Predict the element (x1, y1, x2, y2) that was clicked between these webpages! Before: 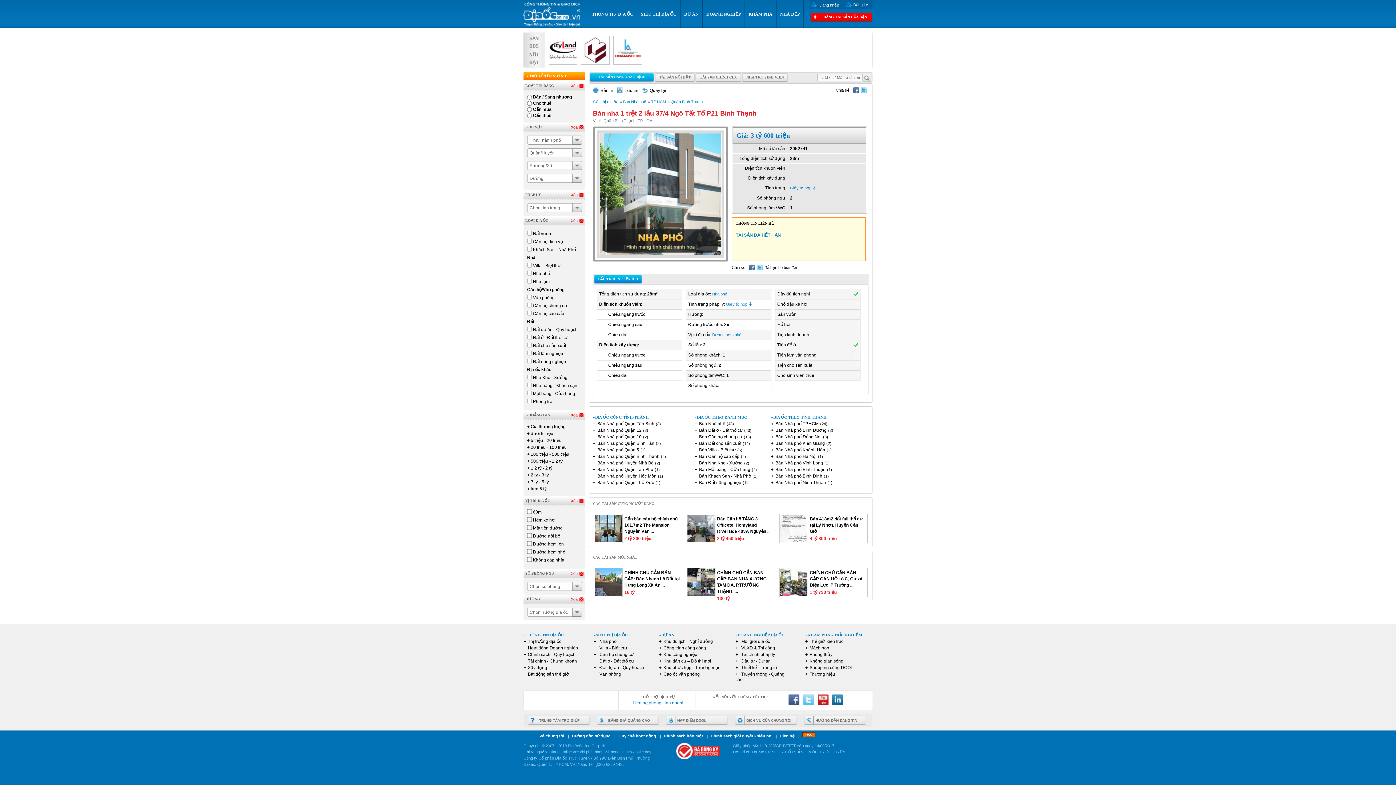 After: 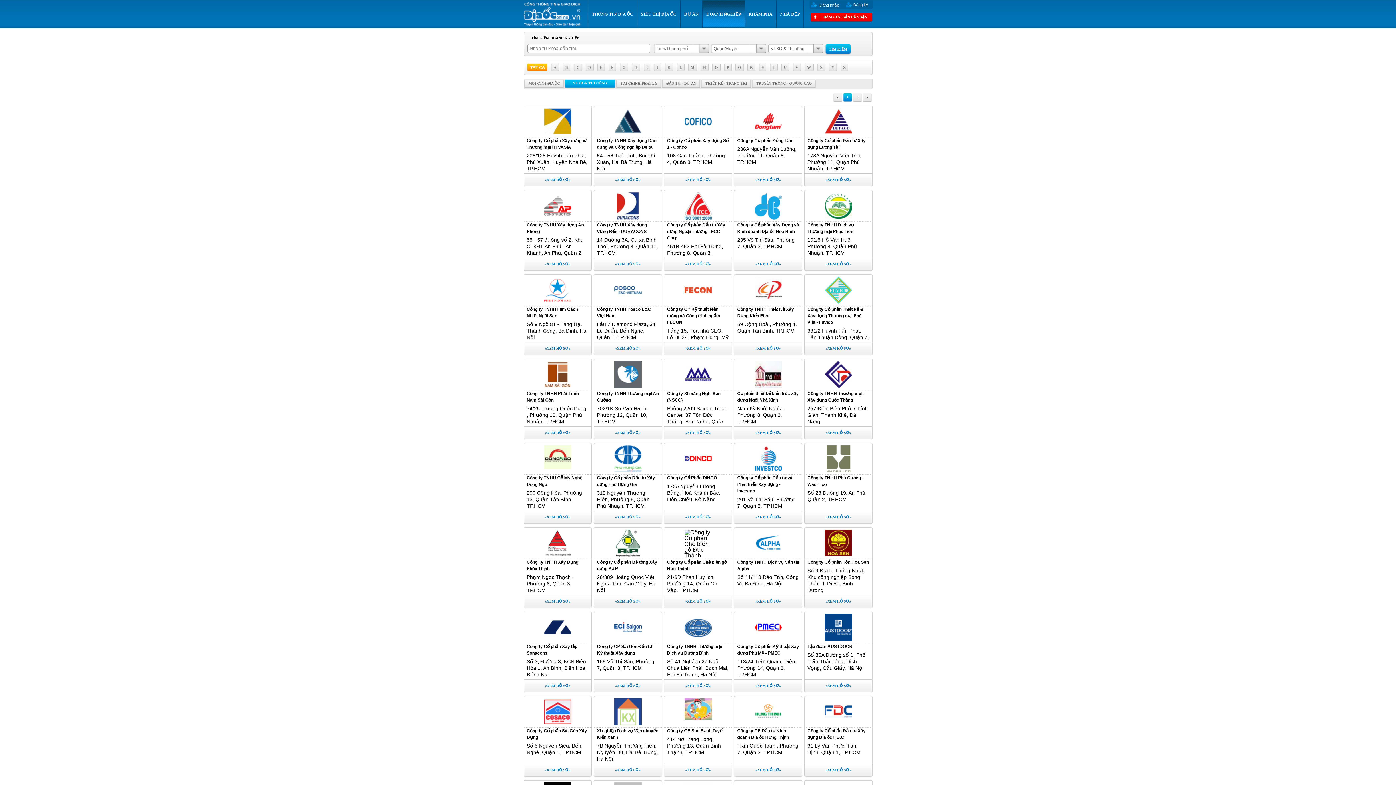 Action: label: VLXD & Thi công bbox: (741, 645, 775, 650)